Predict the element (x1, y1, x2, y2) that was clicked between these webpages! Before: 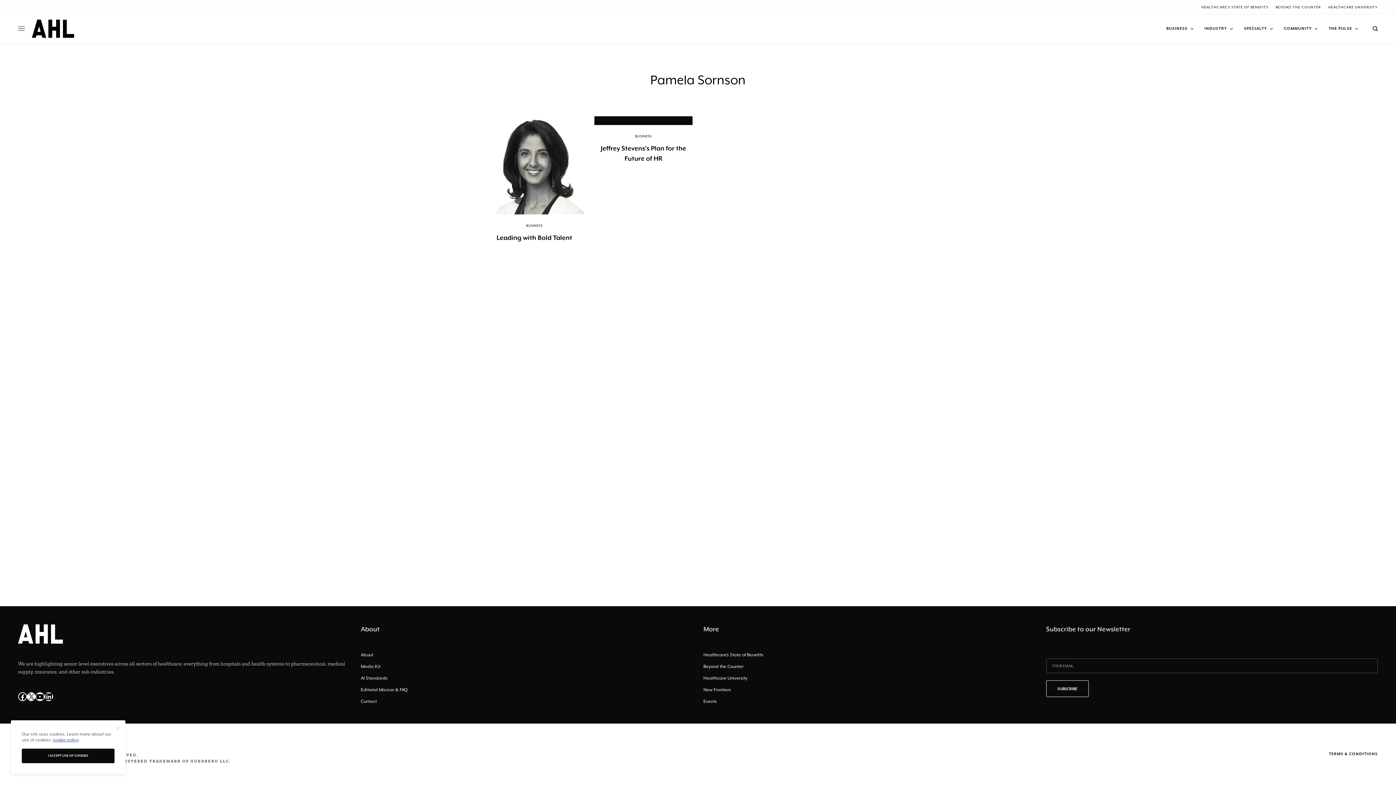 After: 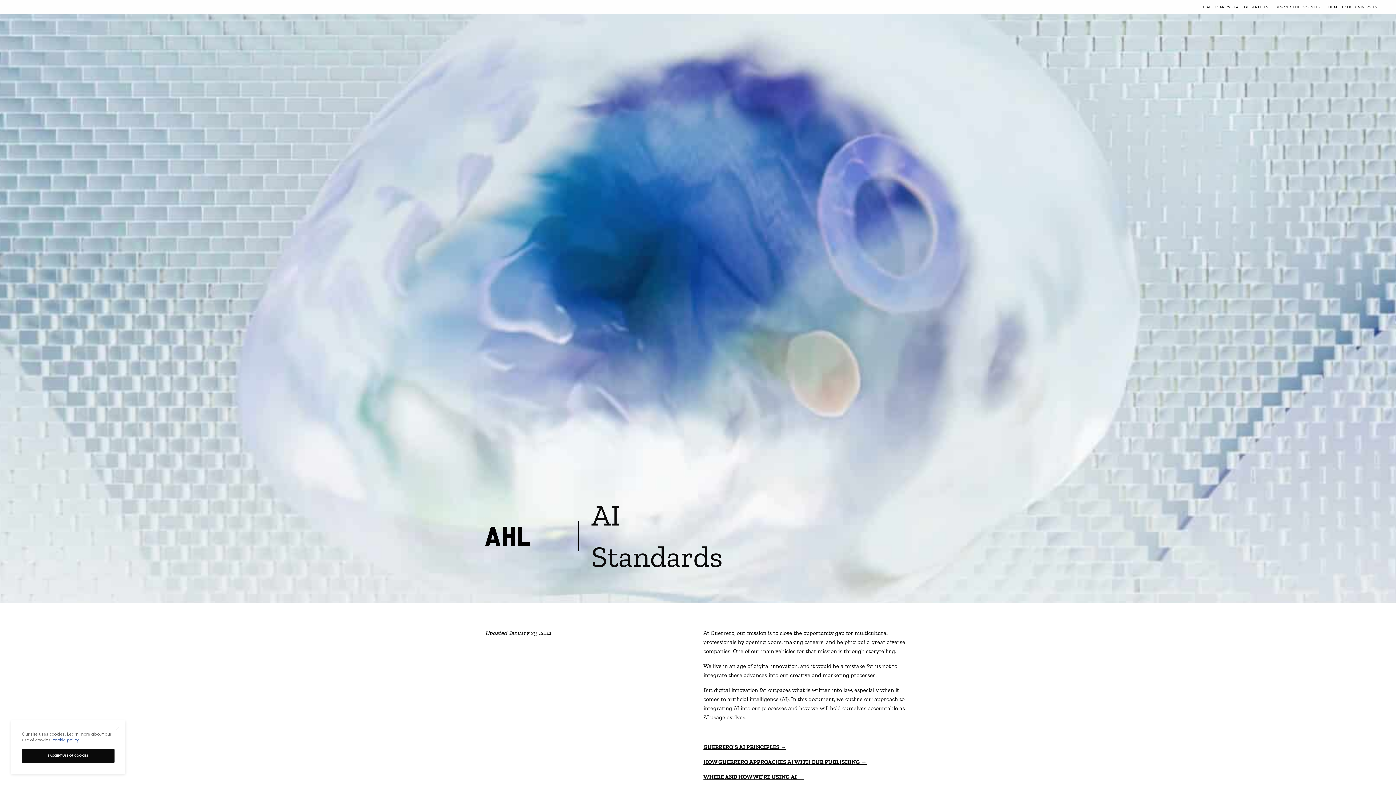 Action: label: AI Standards bbox: (360, 675, 387, 680)